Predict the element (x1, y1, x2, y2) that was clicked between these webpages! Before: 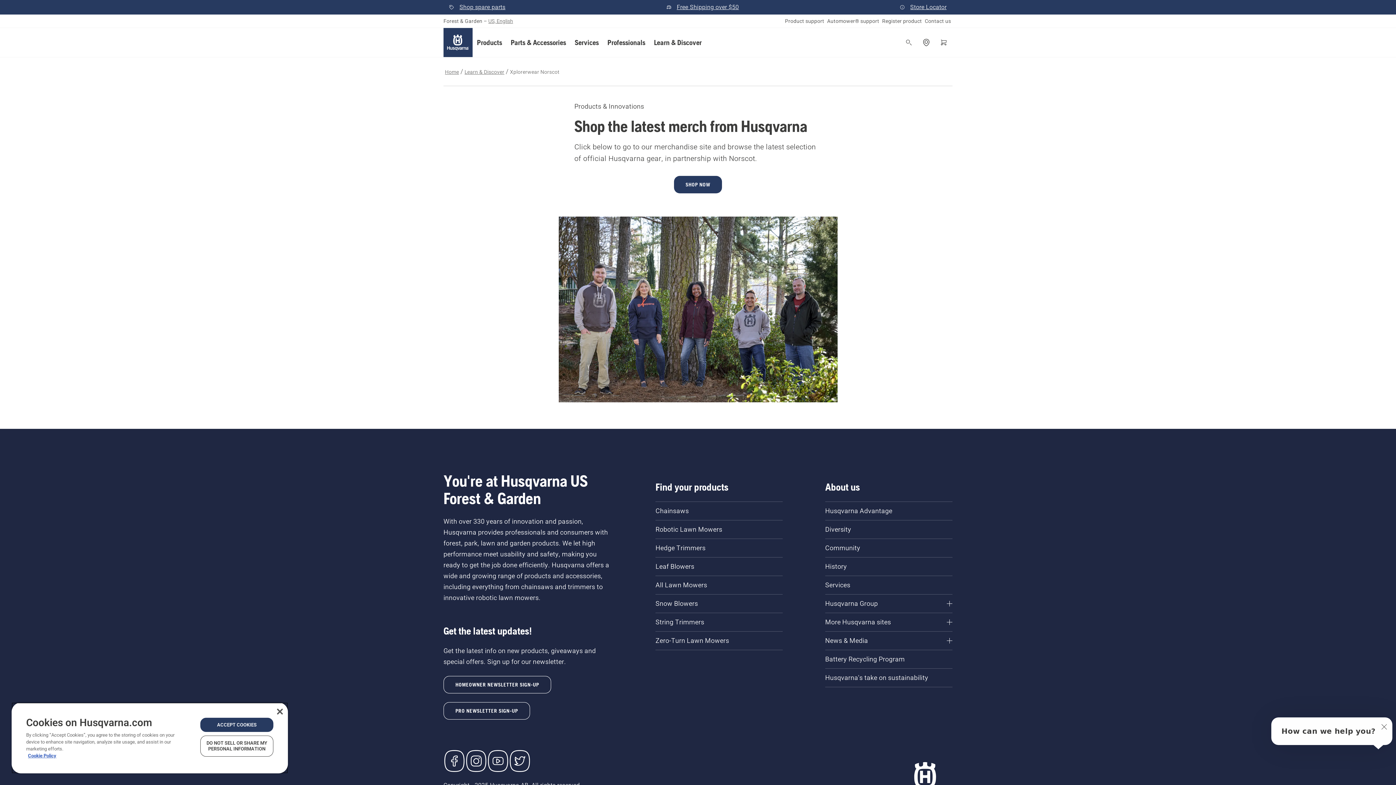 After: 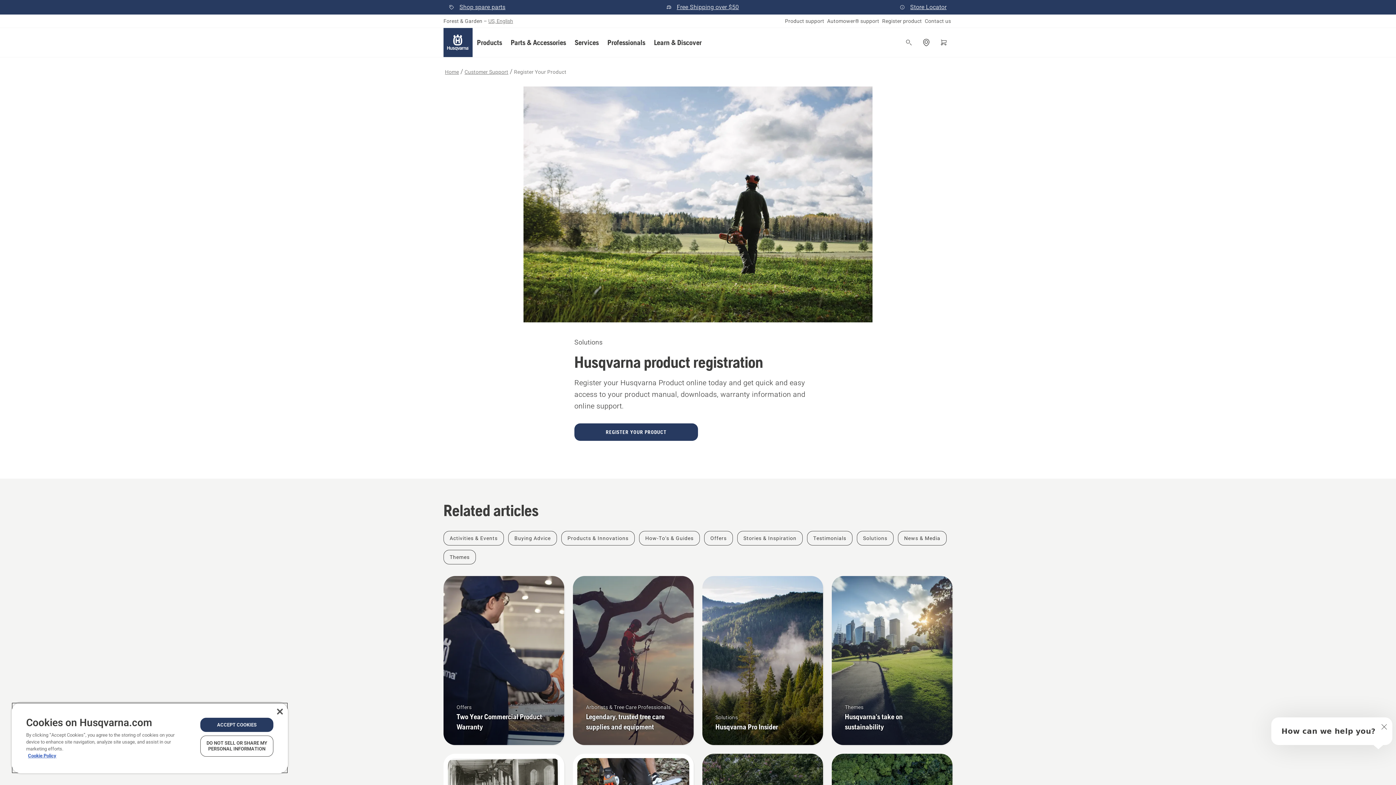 Action: bbox: (882, 17, 922, 24) label: Register product